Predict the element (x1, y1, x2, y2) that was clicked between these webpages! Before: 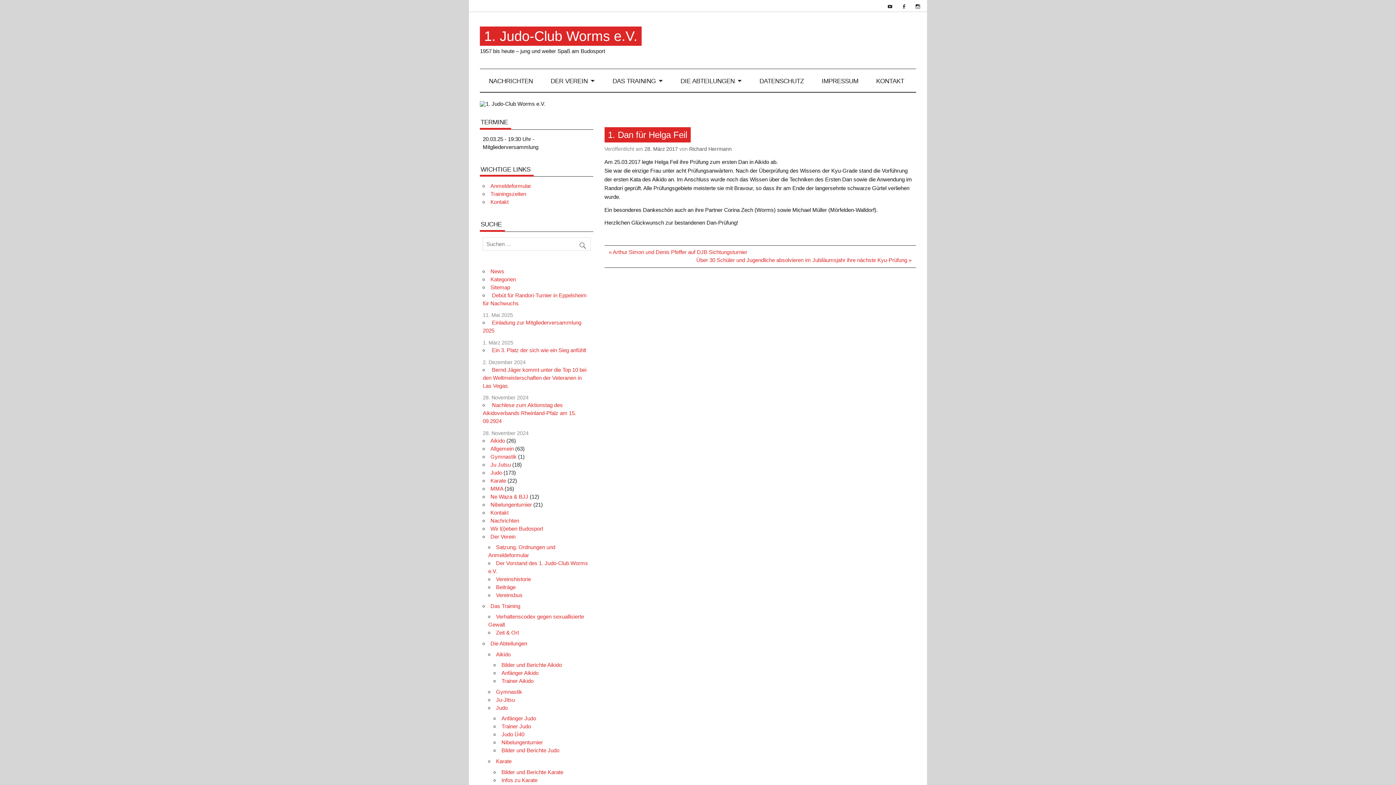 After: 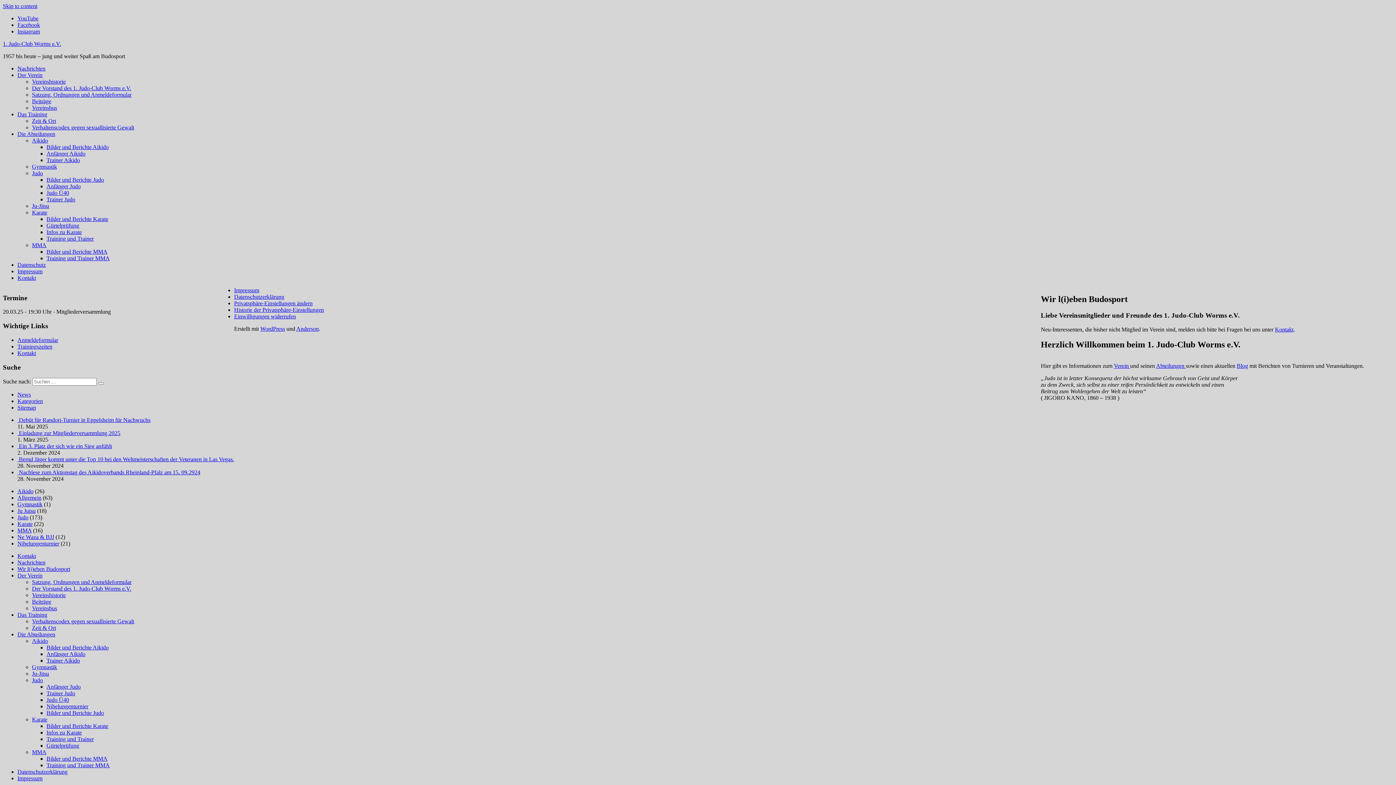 Action: bbox: (484, 28, 637, 43) label: 1. Judo-Club Worms e.V.